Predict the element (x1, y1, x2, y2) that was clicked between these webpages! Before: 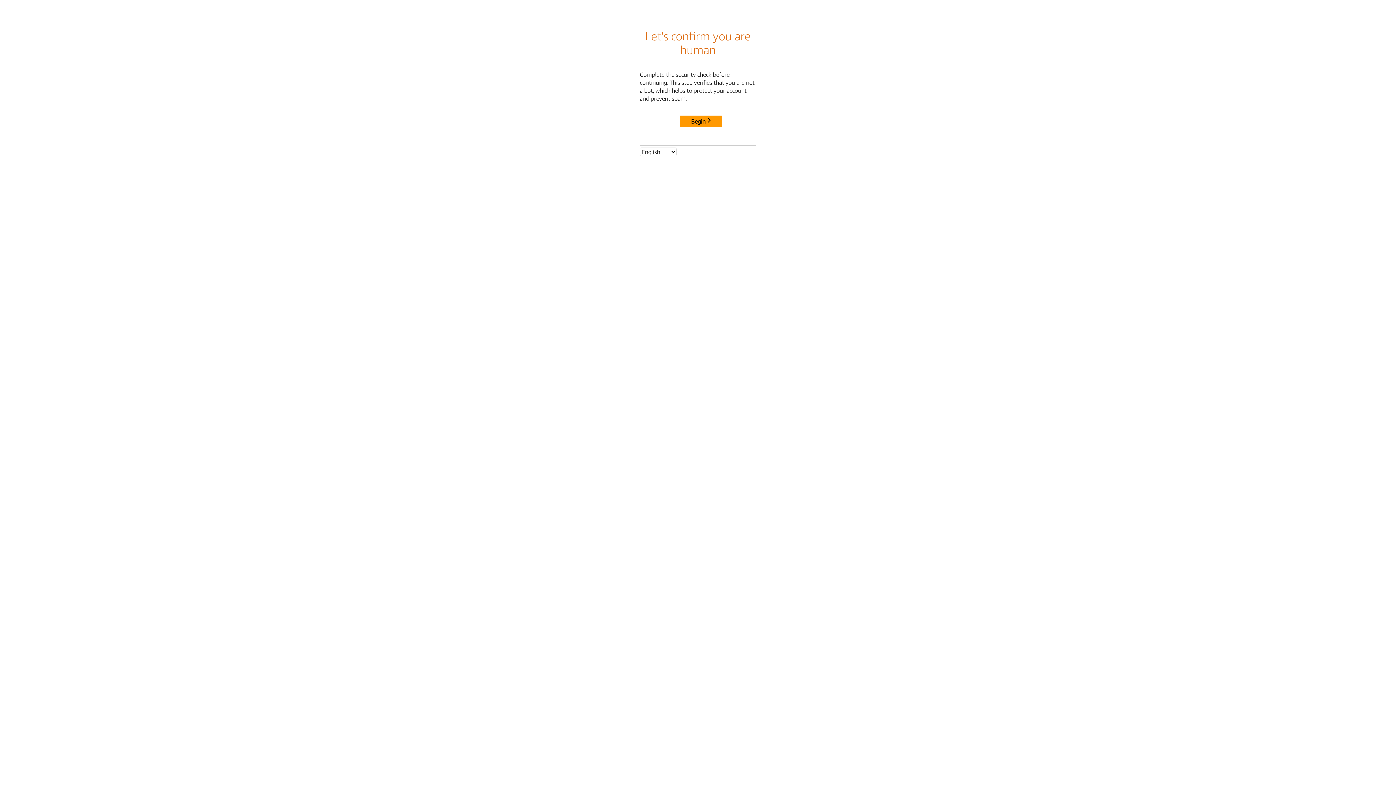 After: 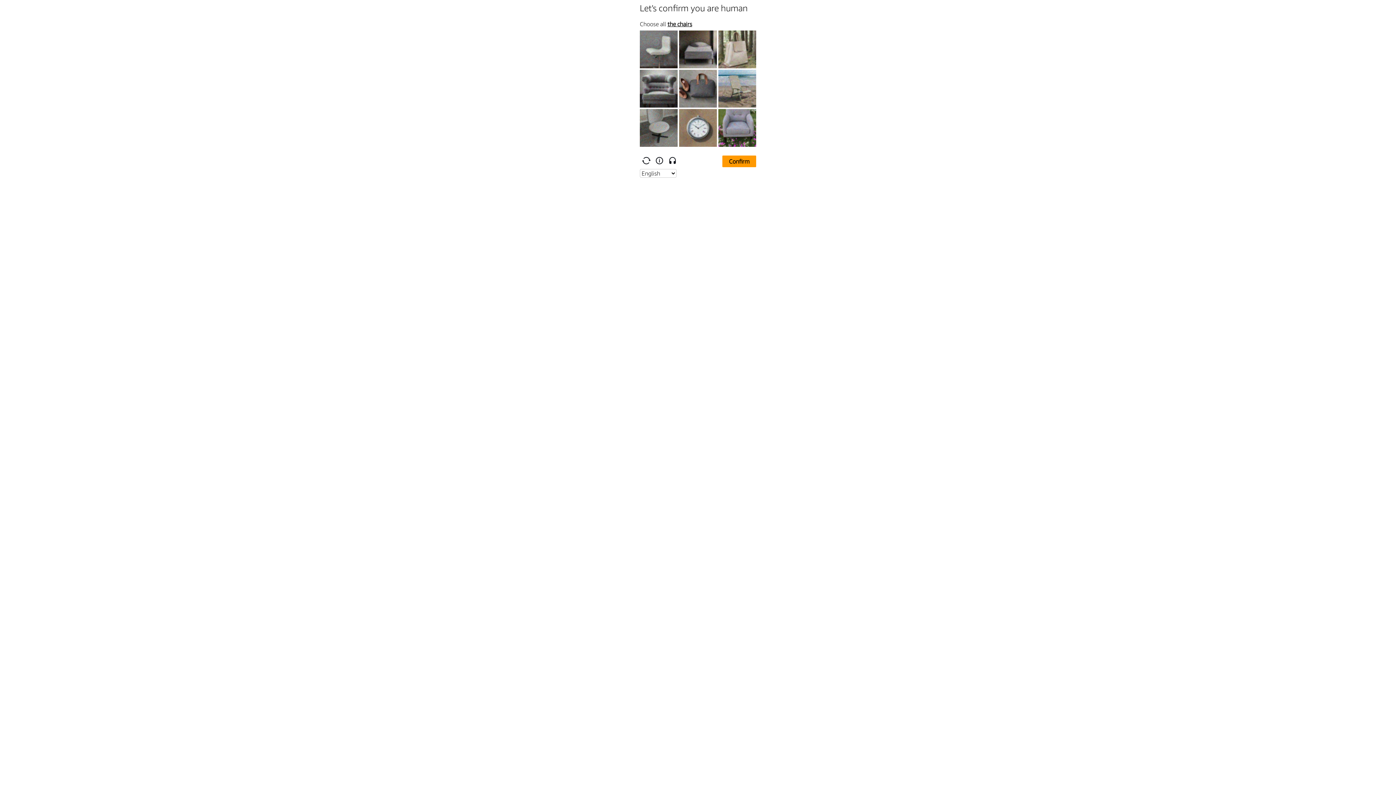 Action: label: Begin bbox: (680, 115, 722, 127)